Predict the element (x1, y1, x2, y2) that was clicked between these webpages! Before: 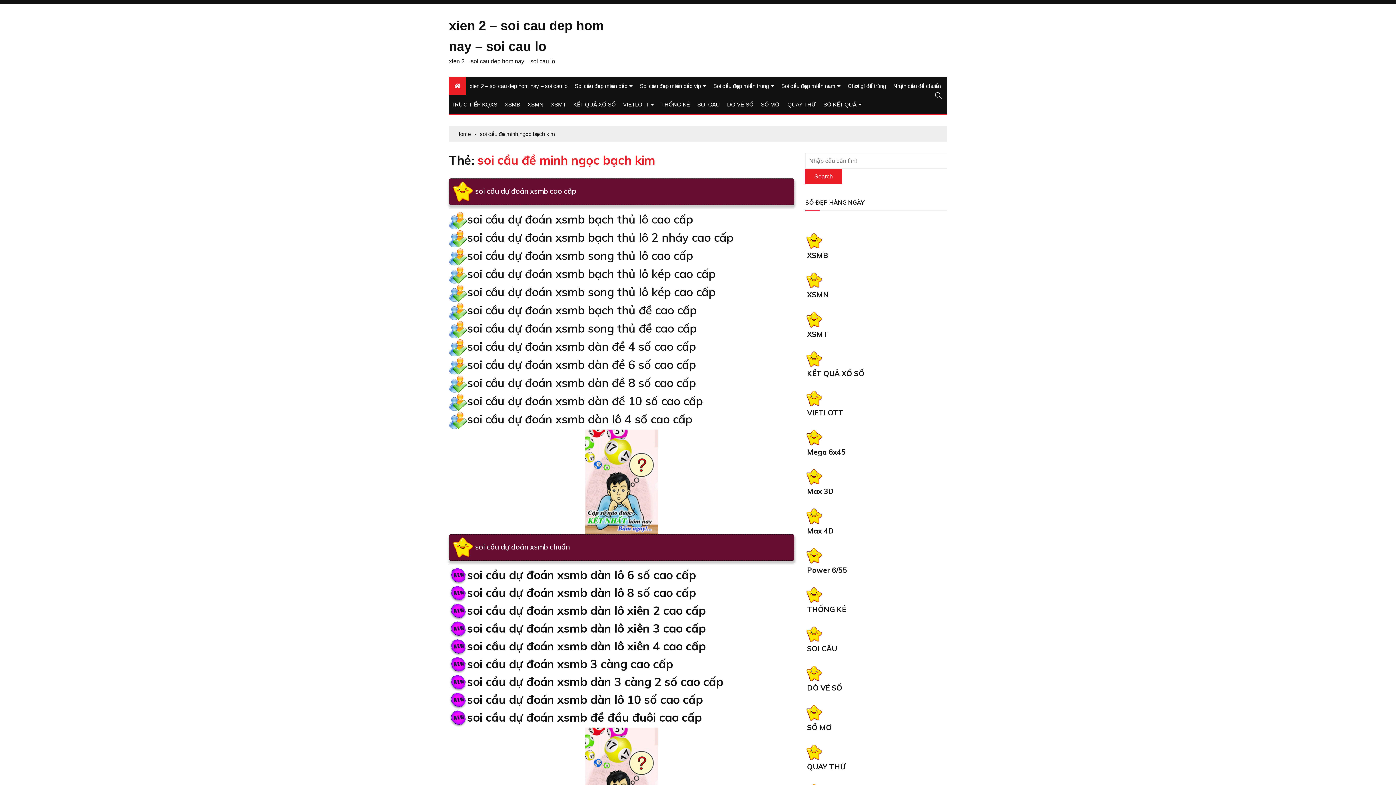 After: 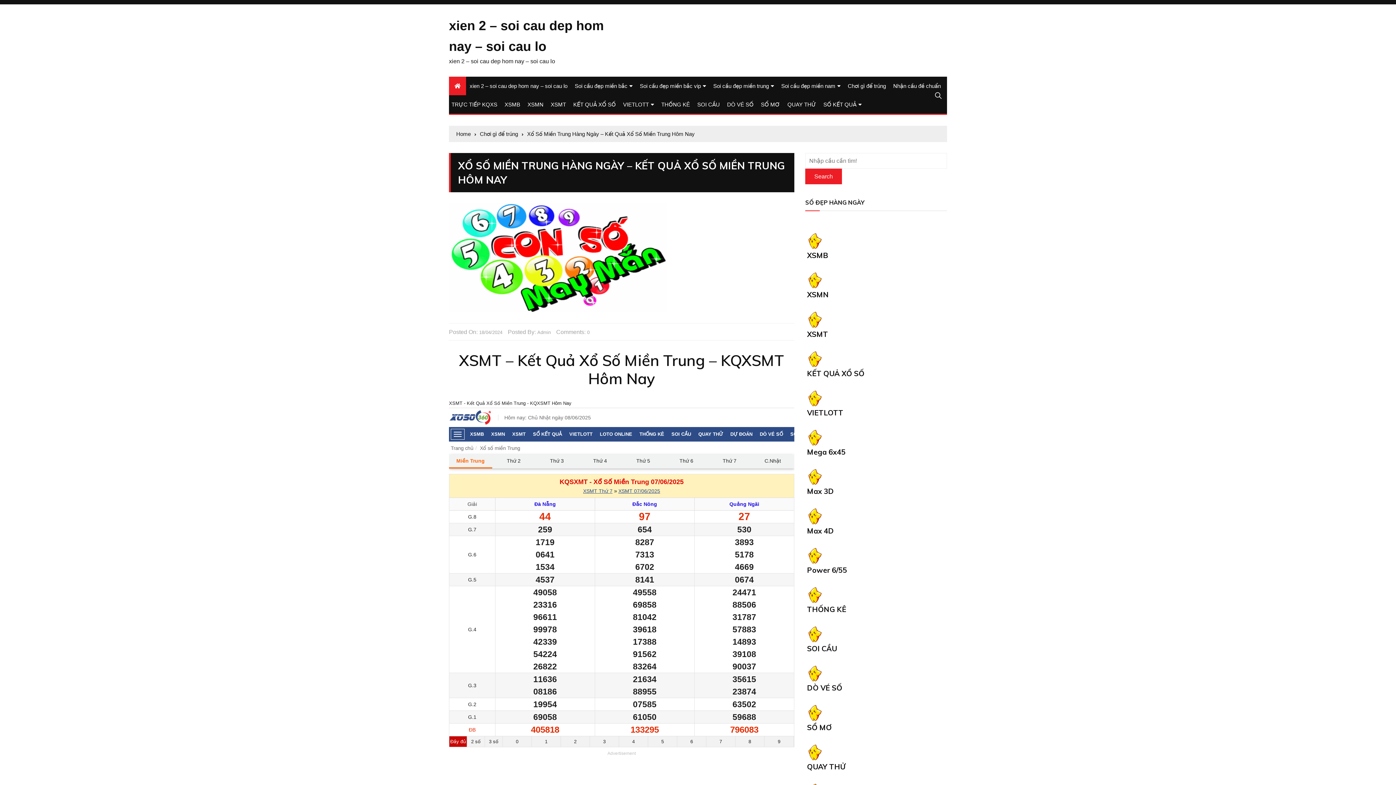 Action: bbox: (807, 329, 828, 338) label: XSMT